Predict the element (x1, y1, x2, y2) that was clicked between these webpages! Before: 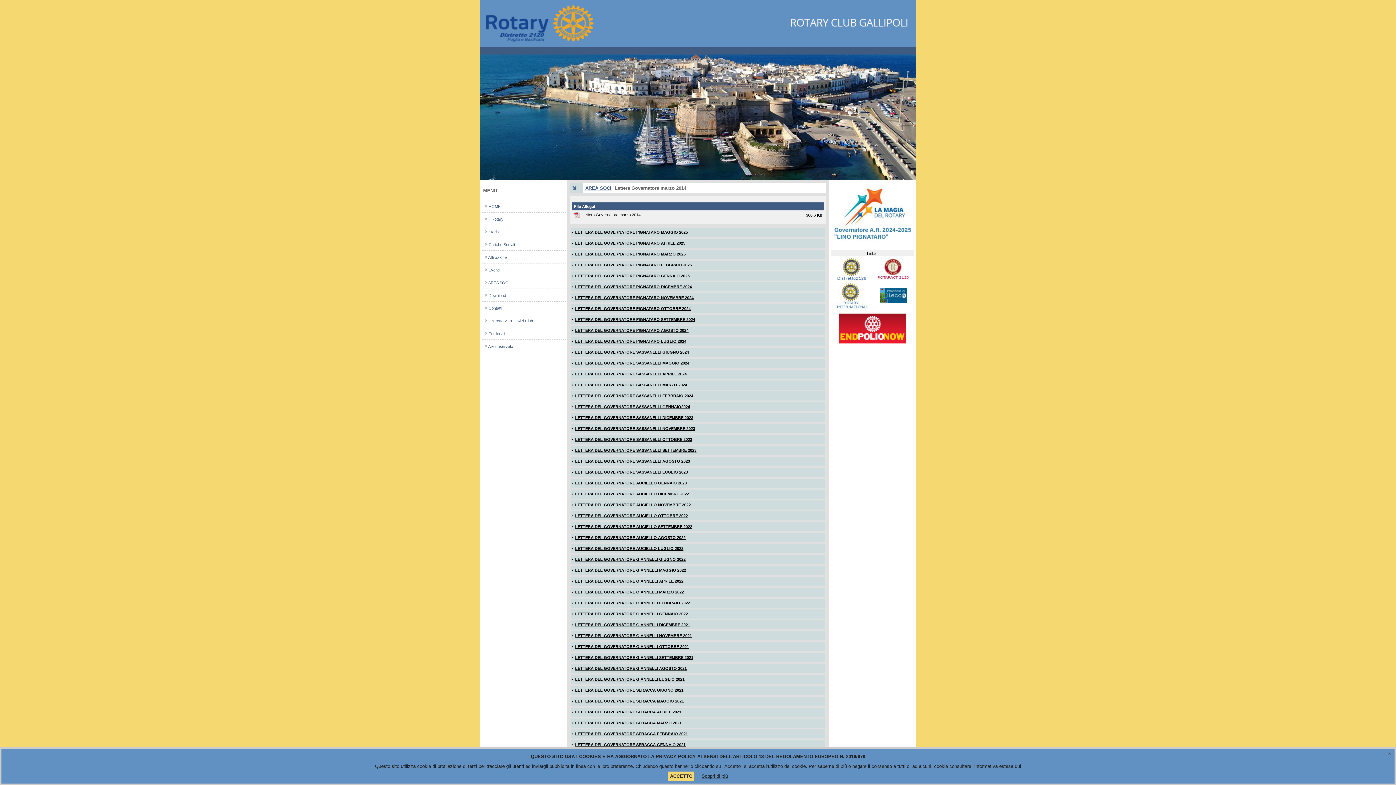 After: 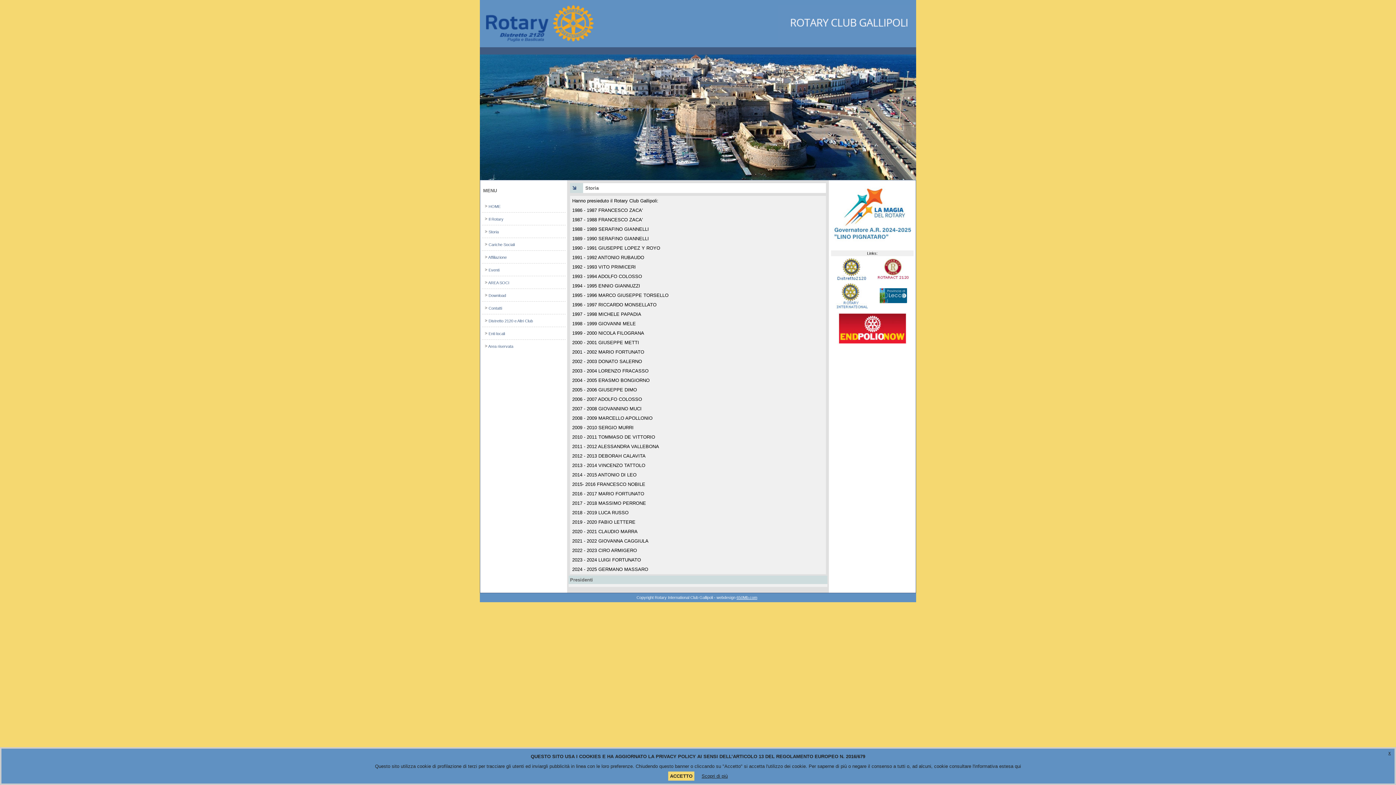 Action: bbox: (488, 229, 498, 234) label: Storia